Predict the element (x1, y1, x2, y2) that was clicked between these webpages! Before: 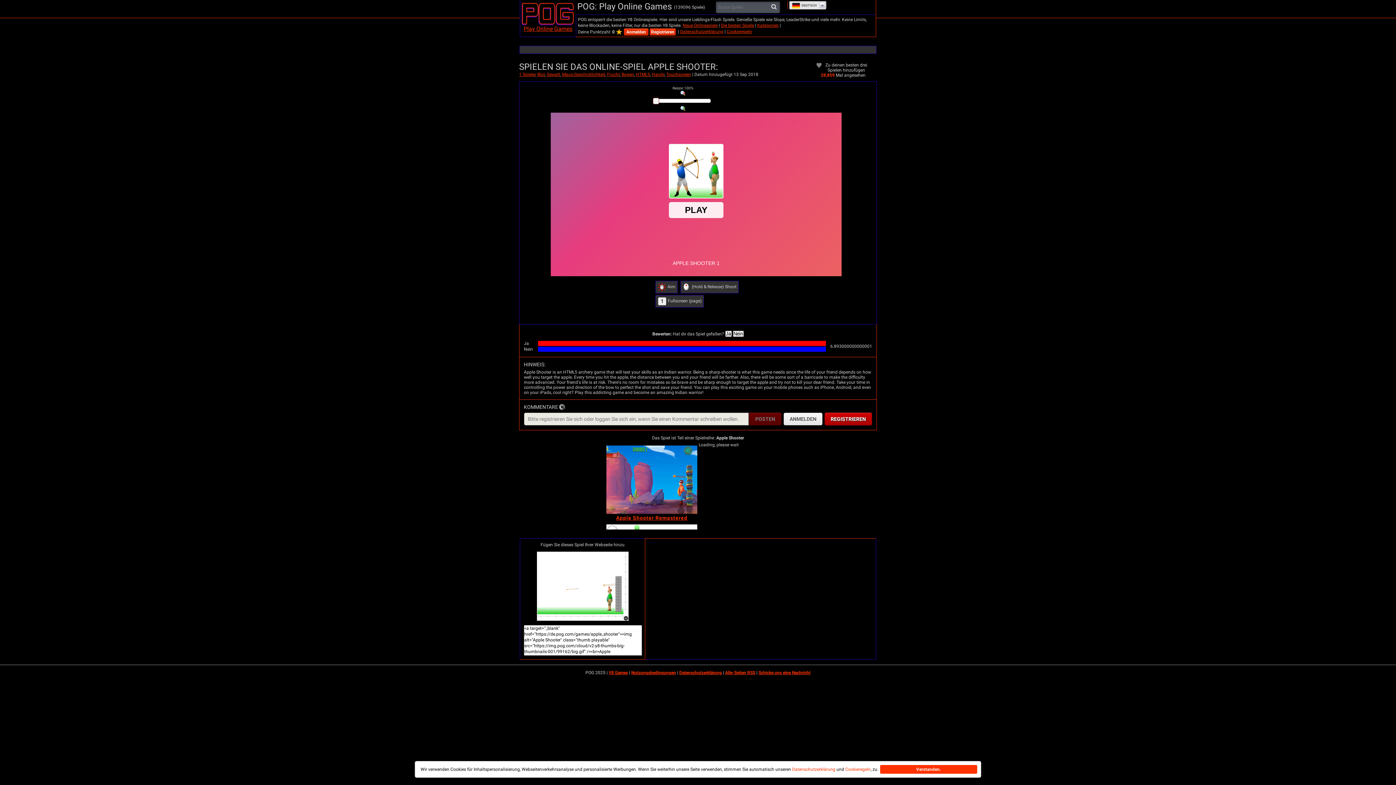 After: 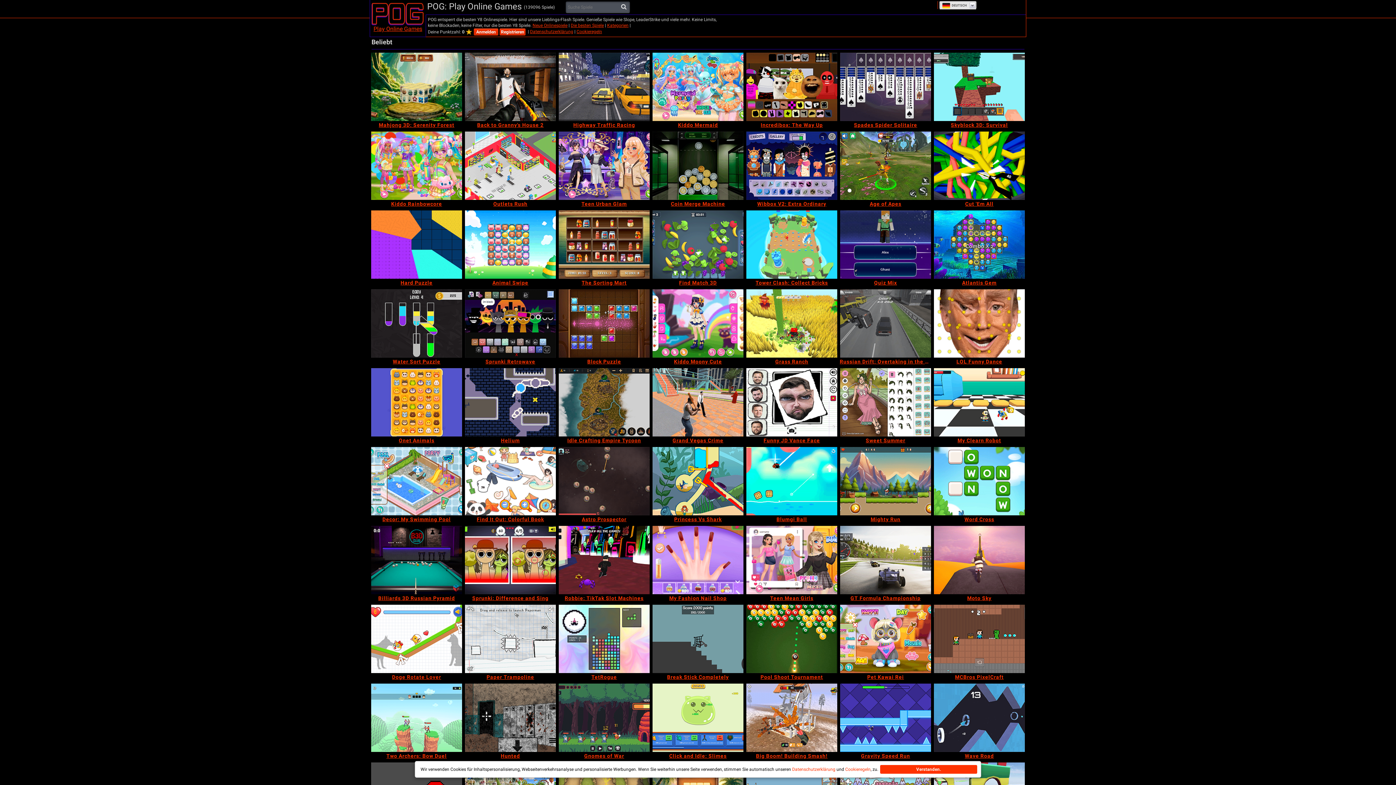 Action: bbox: (721, 22, 754, 28) label: Die besten Spiele